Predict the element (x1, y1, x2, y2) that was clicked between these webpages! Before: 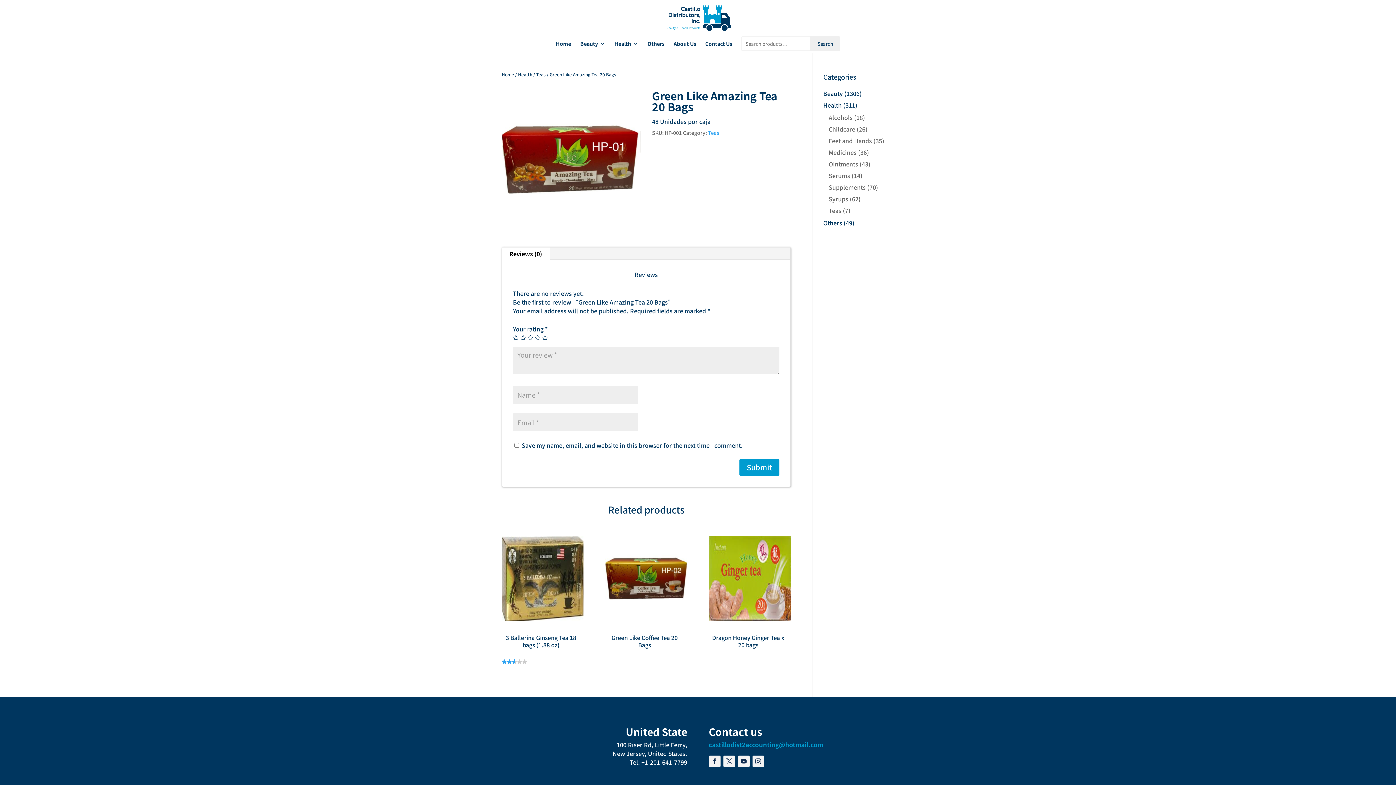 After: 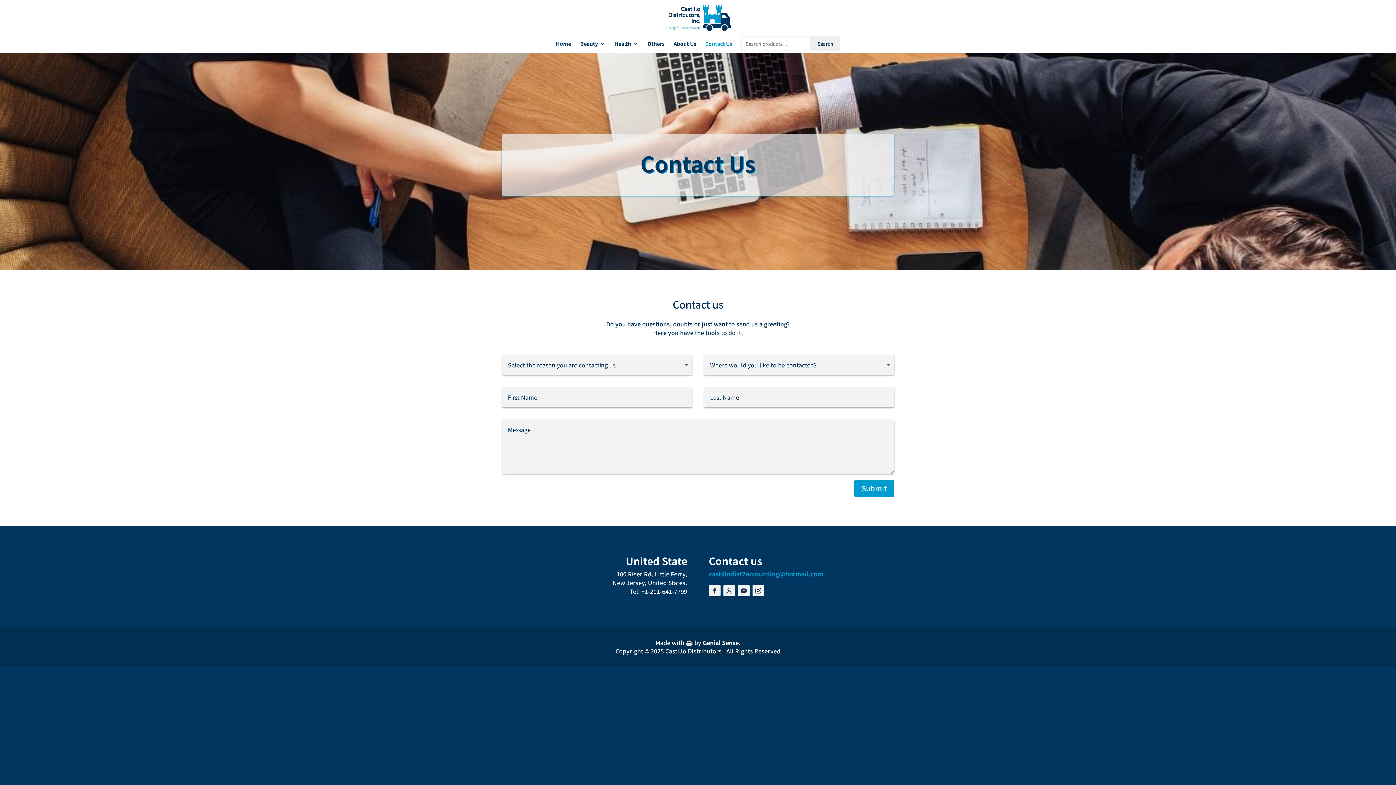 Action: label: Contact Us bbox: (705, 40, 732, 52)